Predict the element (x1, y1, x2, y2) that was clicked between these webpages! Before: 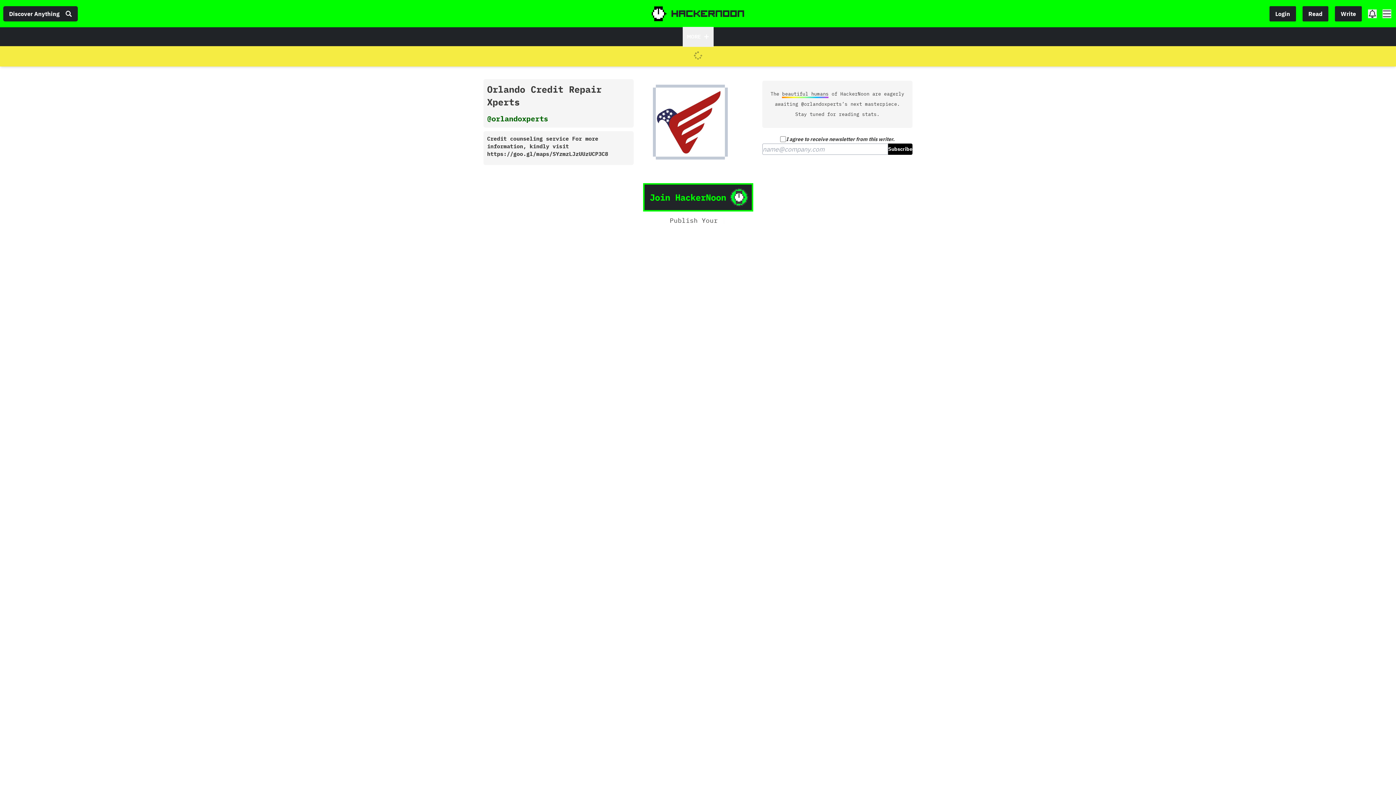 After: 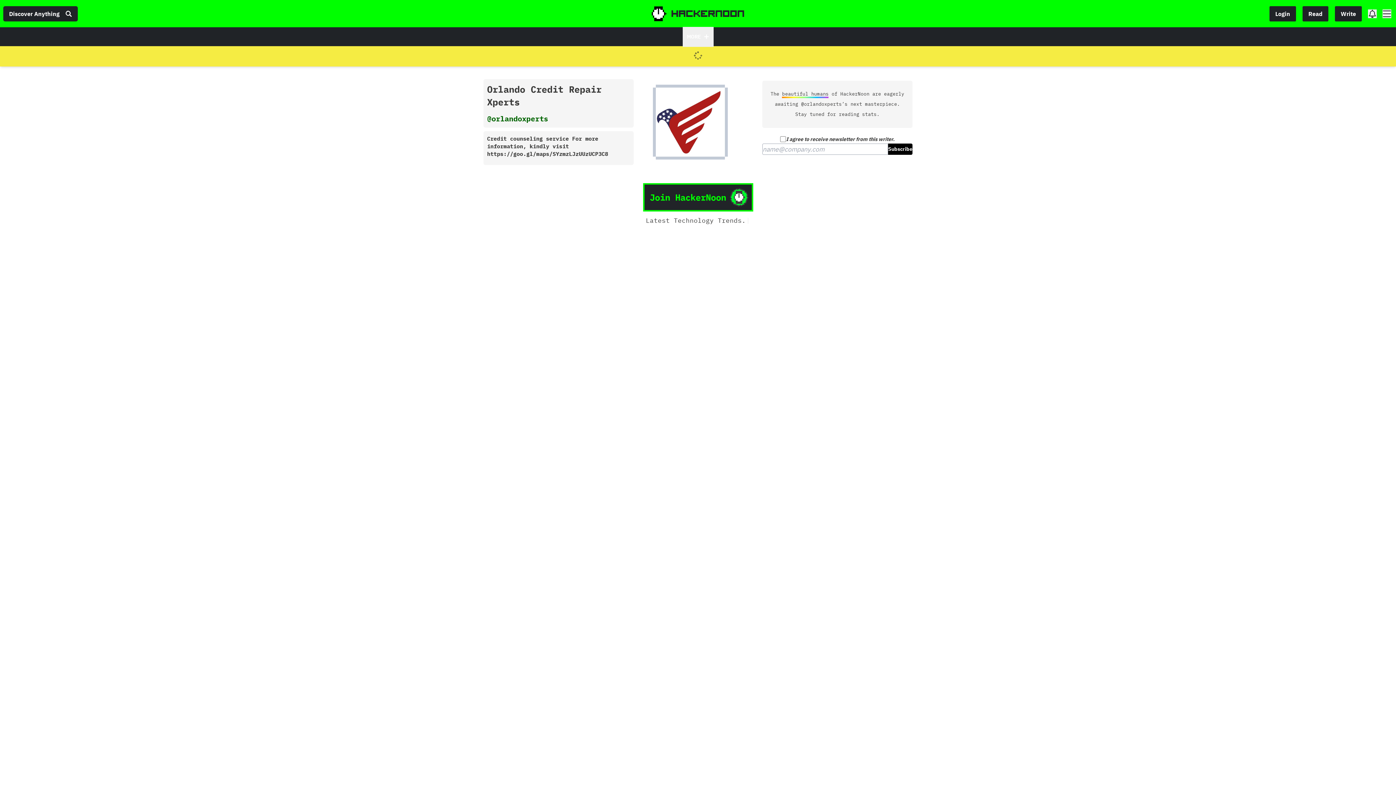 Action: bbox: (5, 49, 1390, 62)